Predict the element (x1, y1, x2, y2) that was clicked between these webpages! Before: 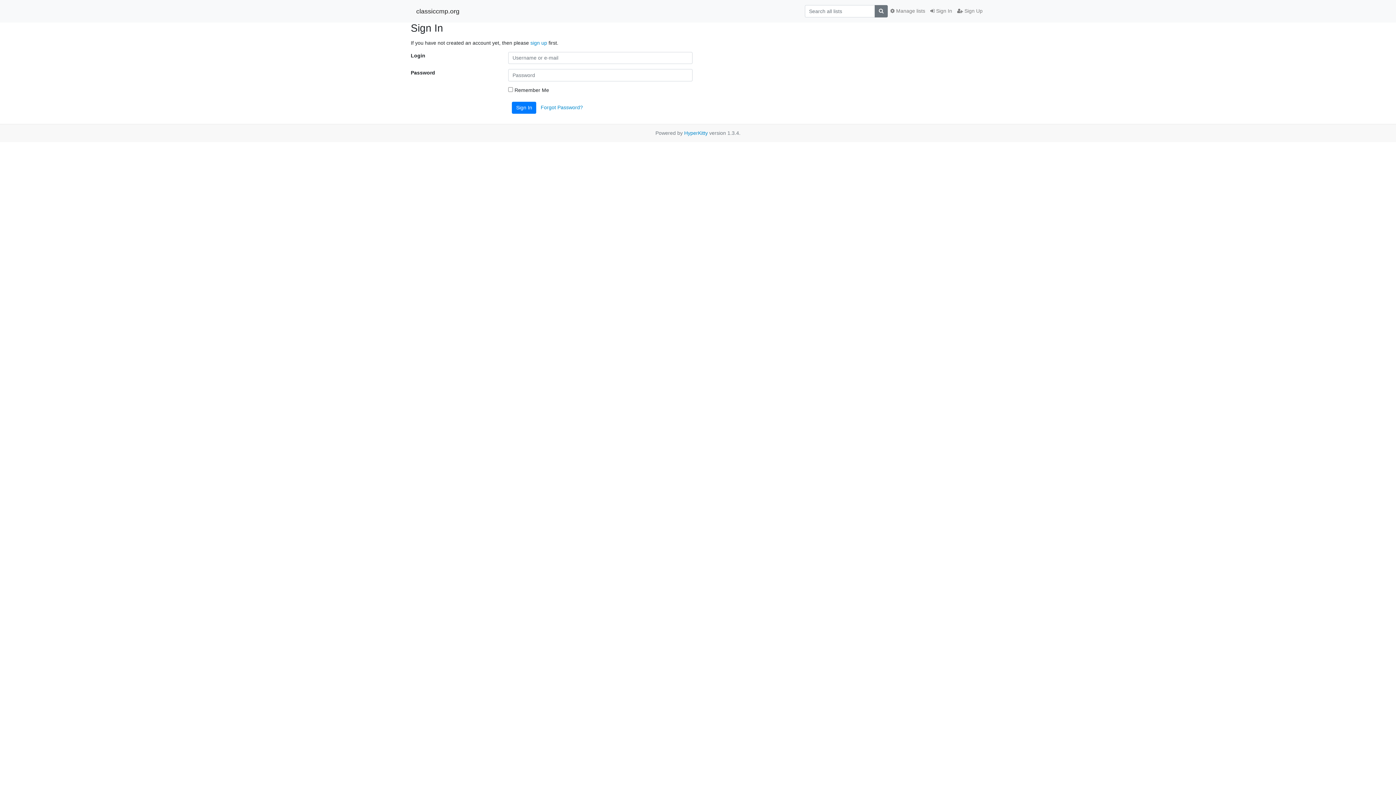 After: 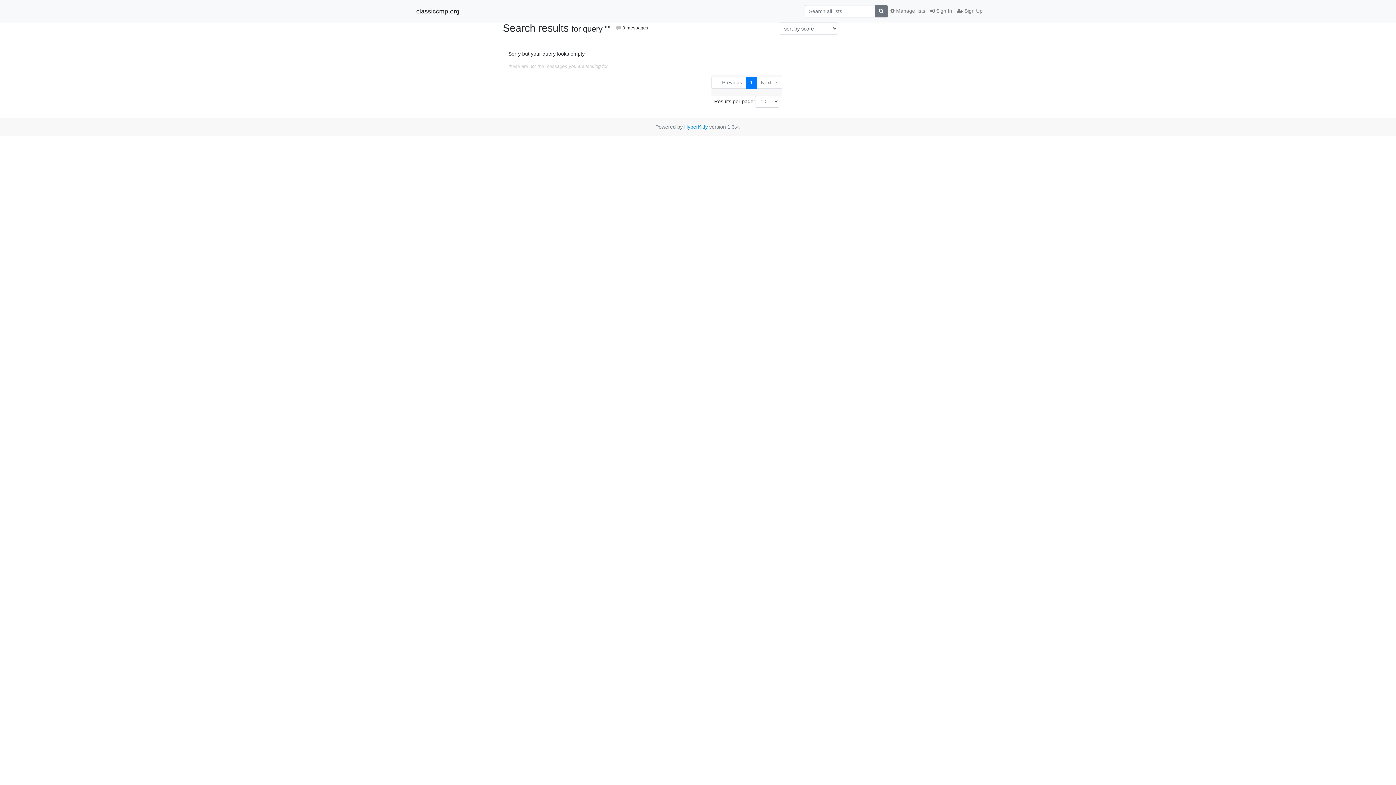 Action: bbox: (874, 5, 888, 17)